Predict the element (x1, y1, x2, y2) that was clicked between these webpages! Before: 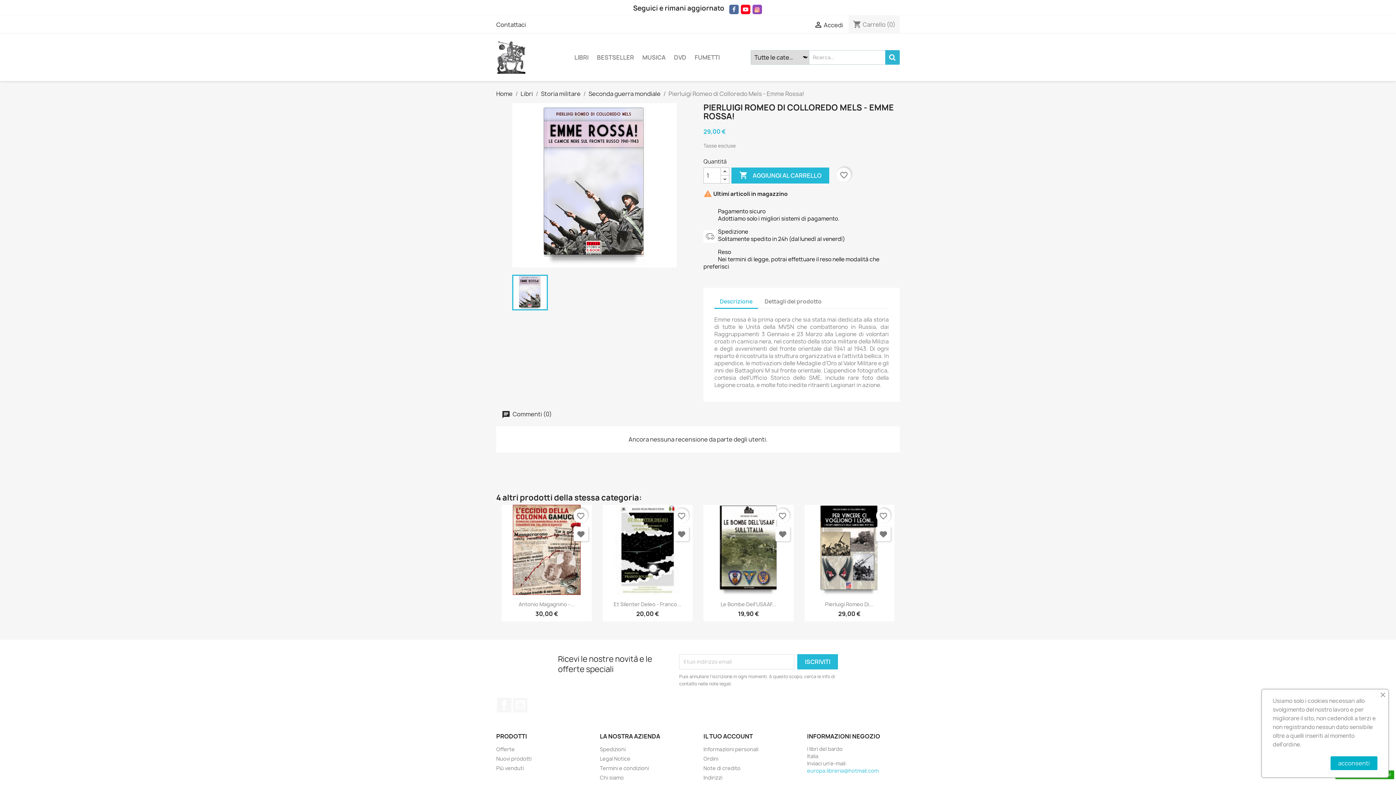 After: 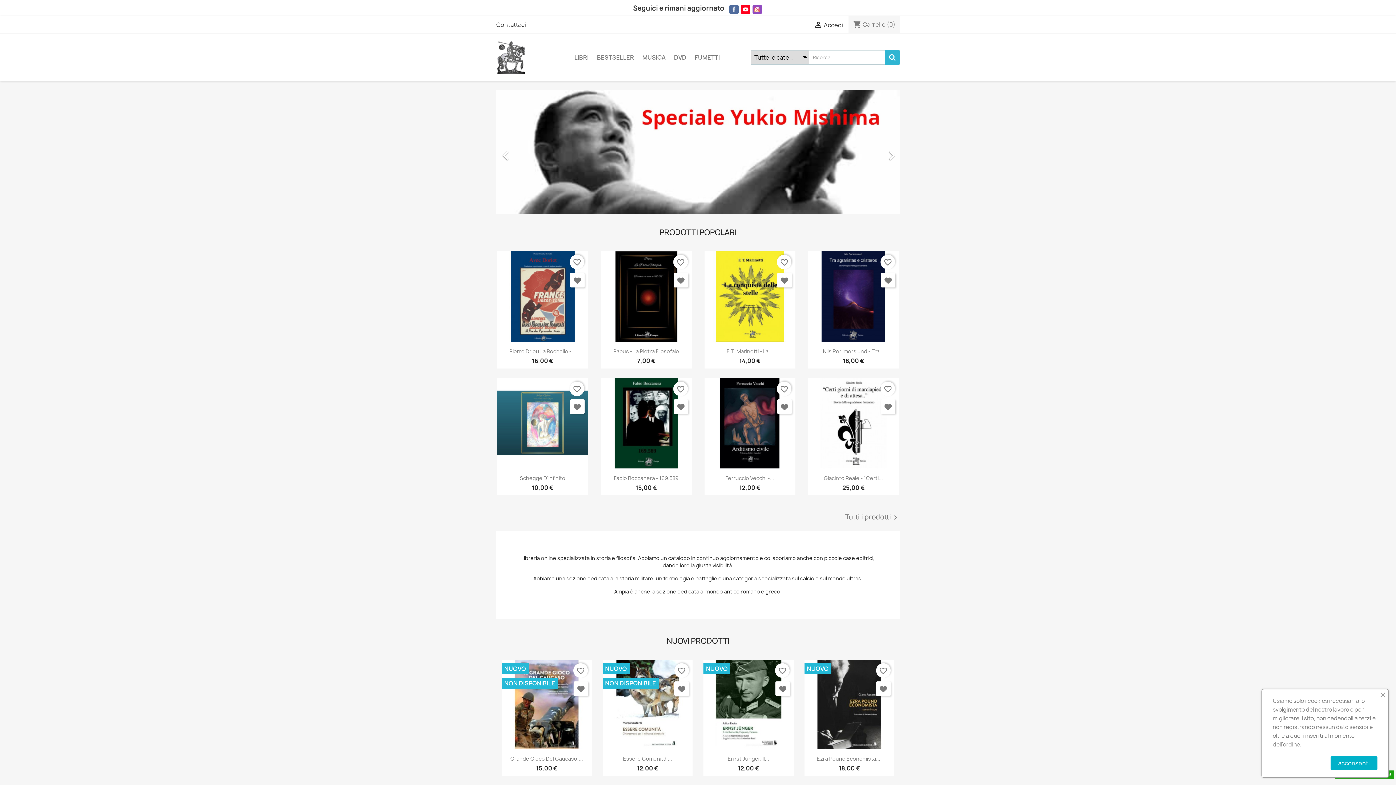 Action: bbox: (496, 89, 512, 97) label: Home